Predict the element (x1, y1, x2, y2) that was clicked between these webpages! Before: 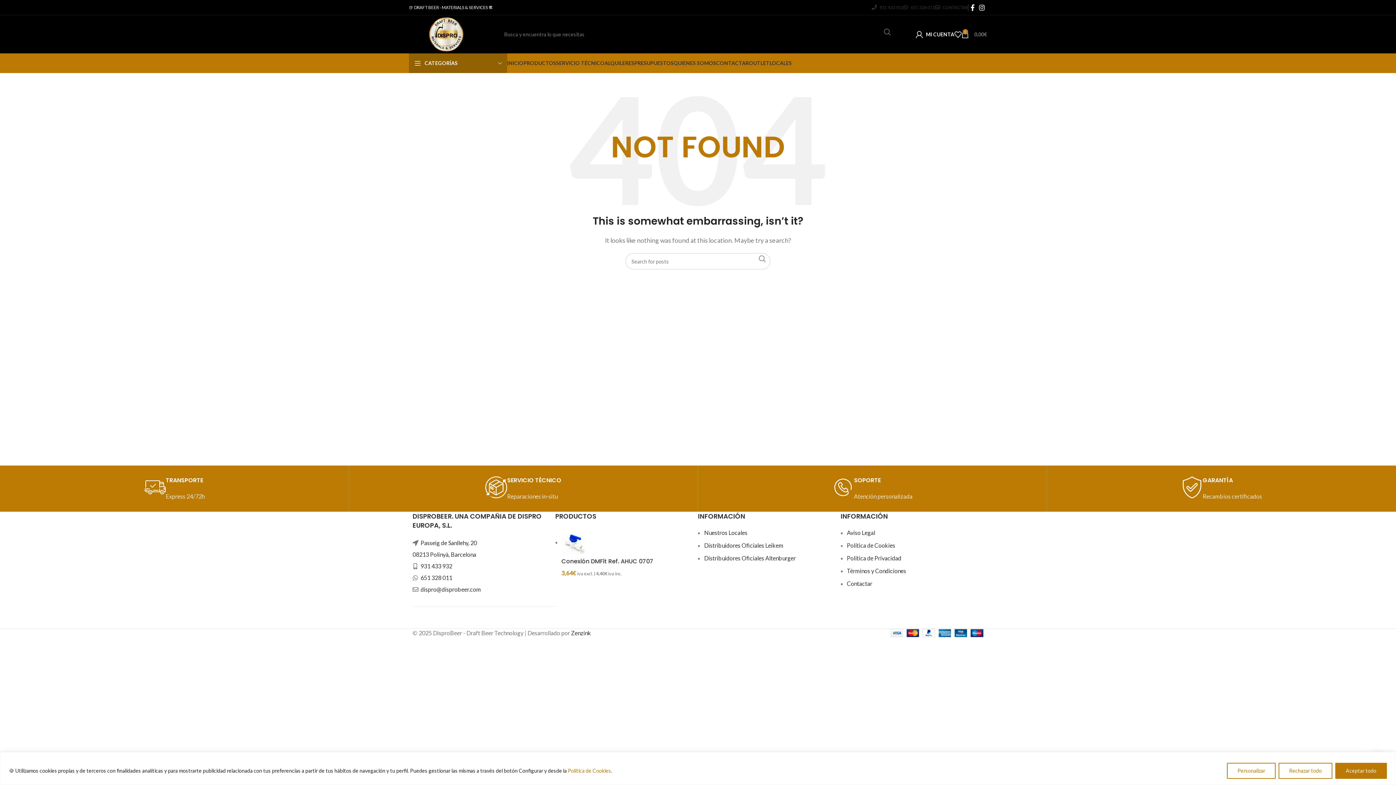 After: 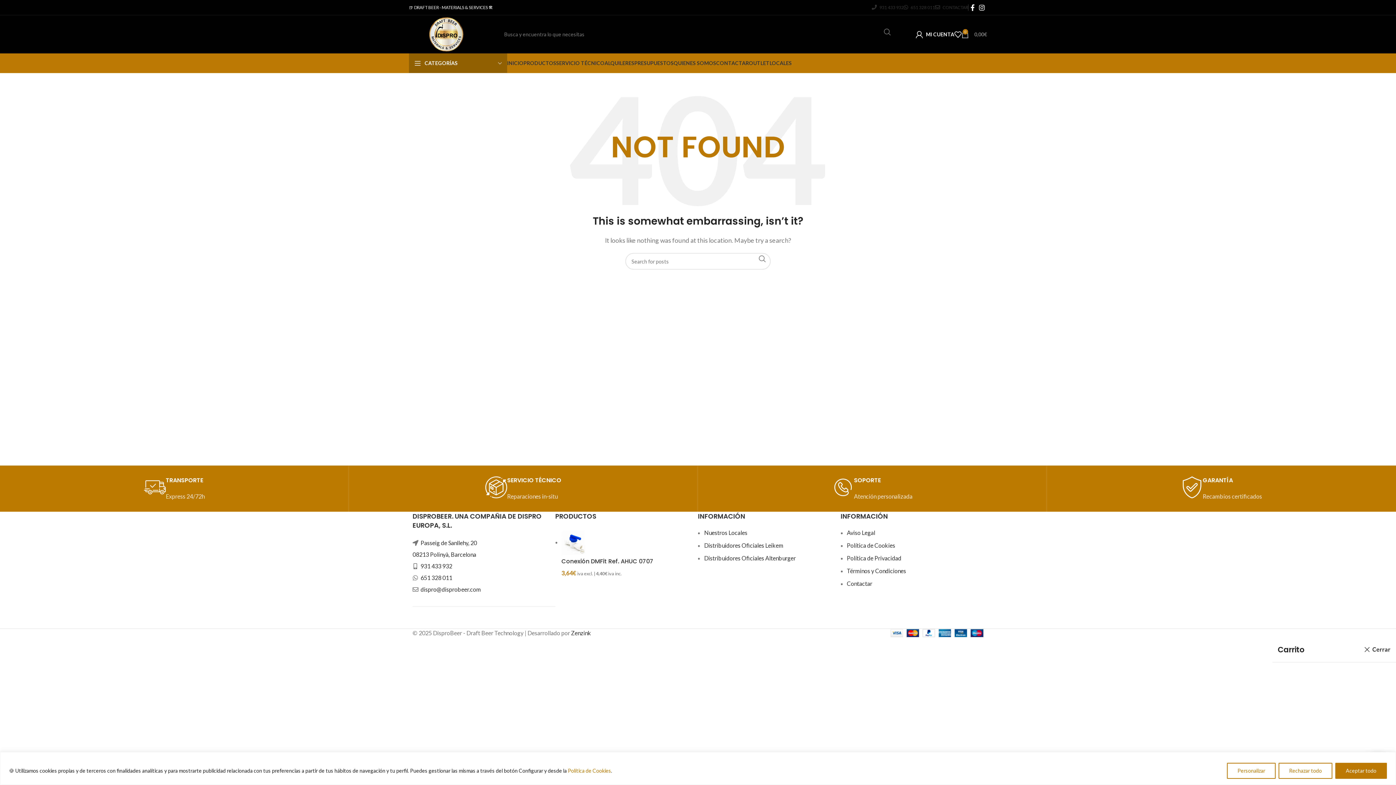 Action: label: 0
0,00€ bbox: (961, 27, 987, 41)